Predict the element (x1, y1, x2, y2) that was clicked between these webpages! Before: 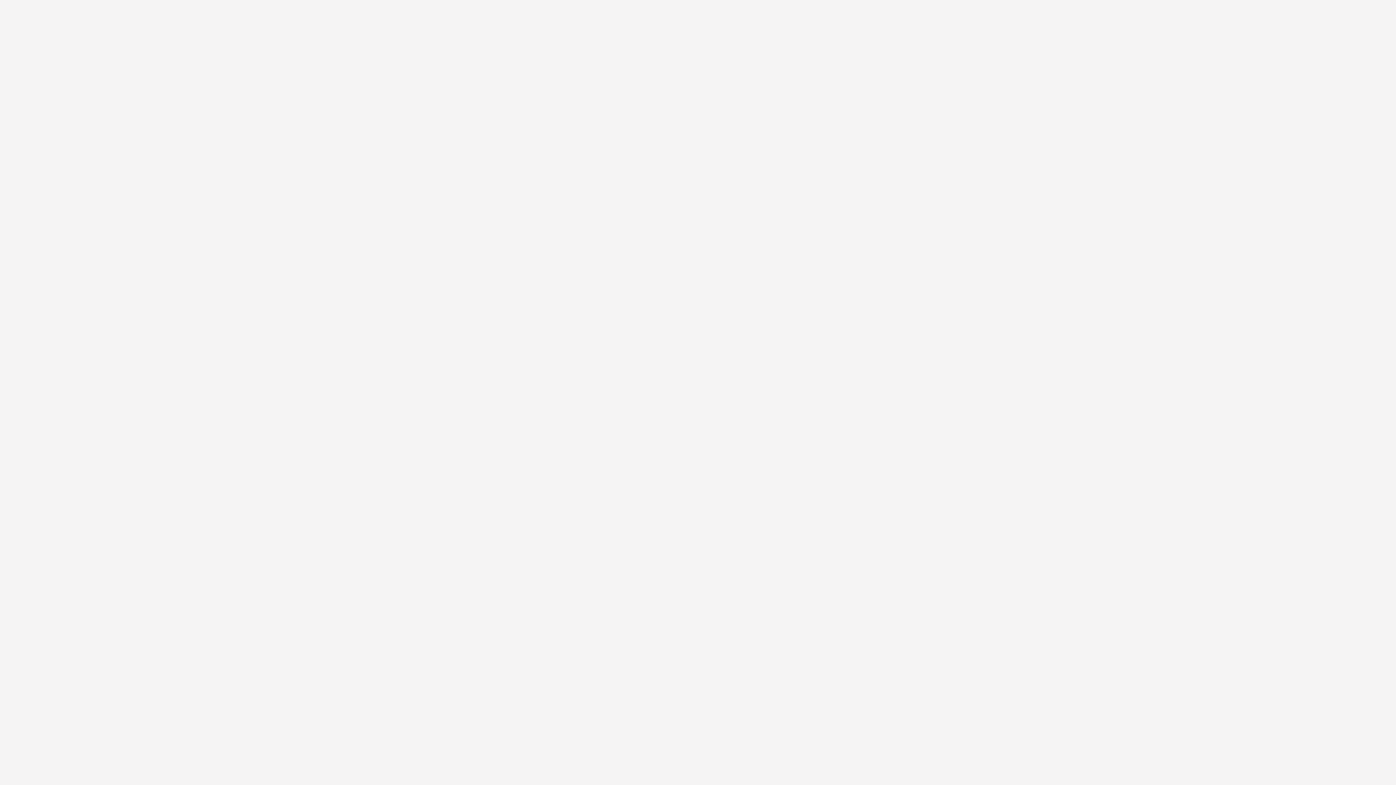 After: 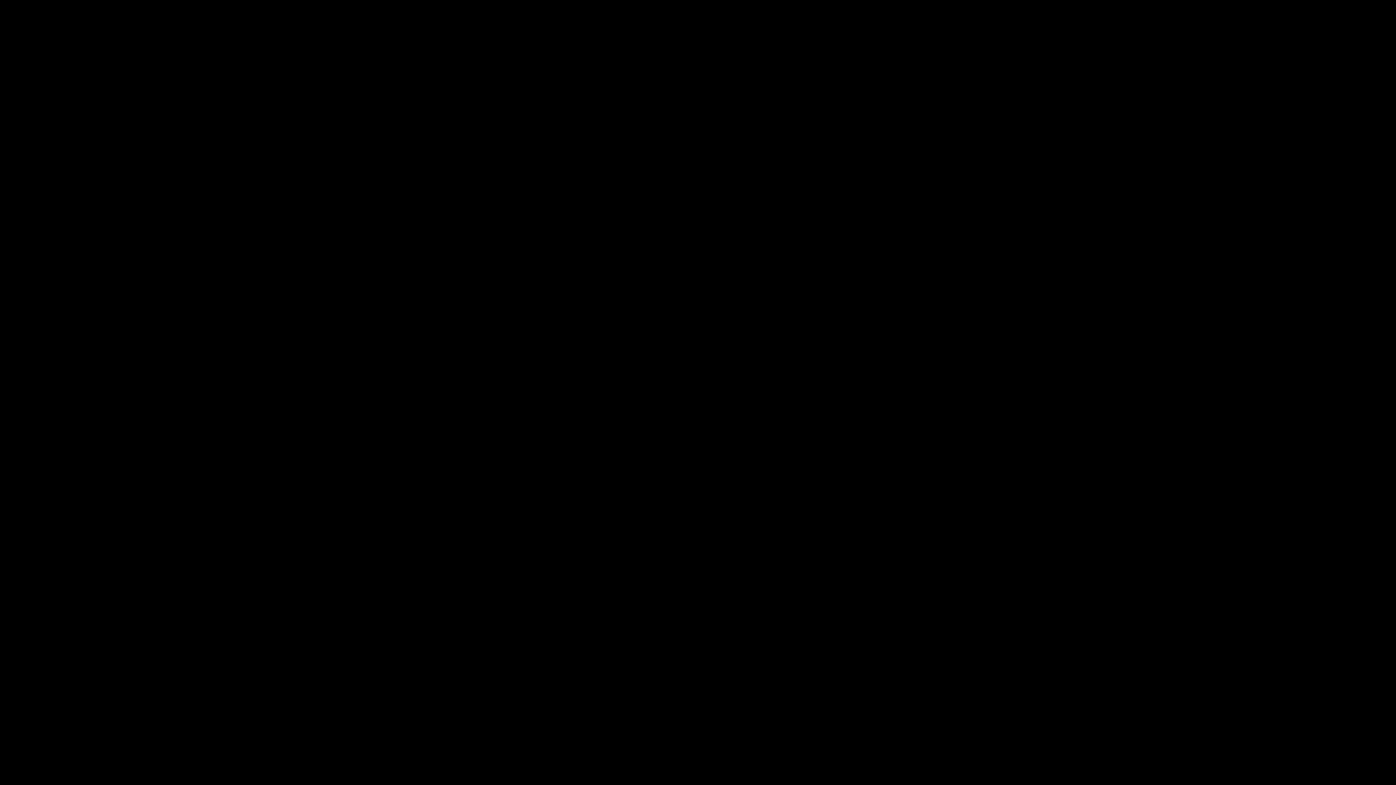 Action: bbox: (17, 92, 69, 100) label: DOCUMENTAIRE